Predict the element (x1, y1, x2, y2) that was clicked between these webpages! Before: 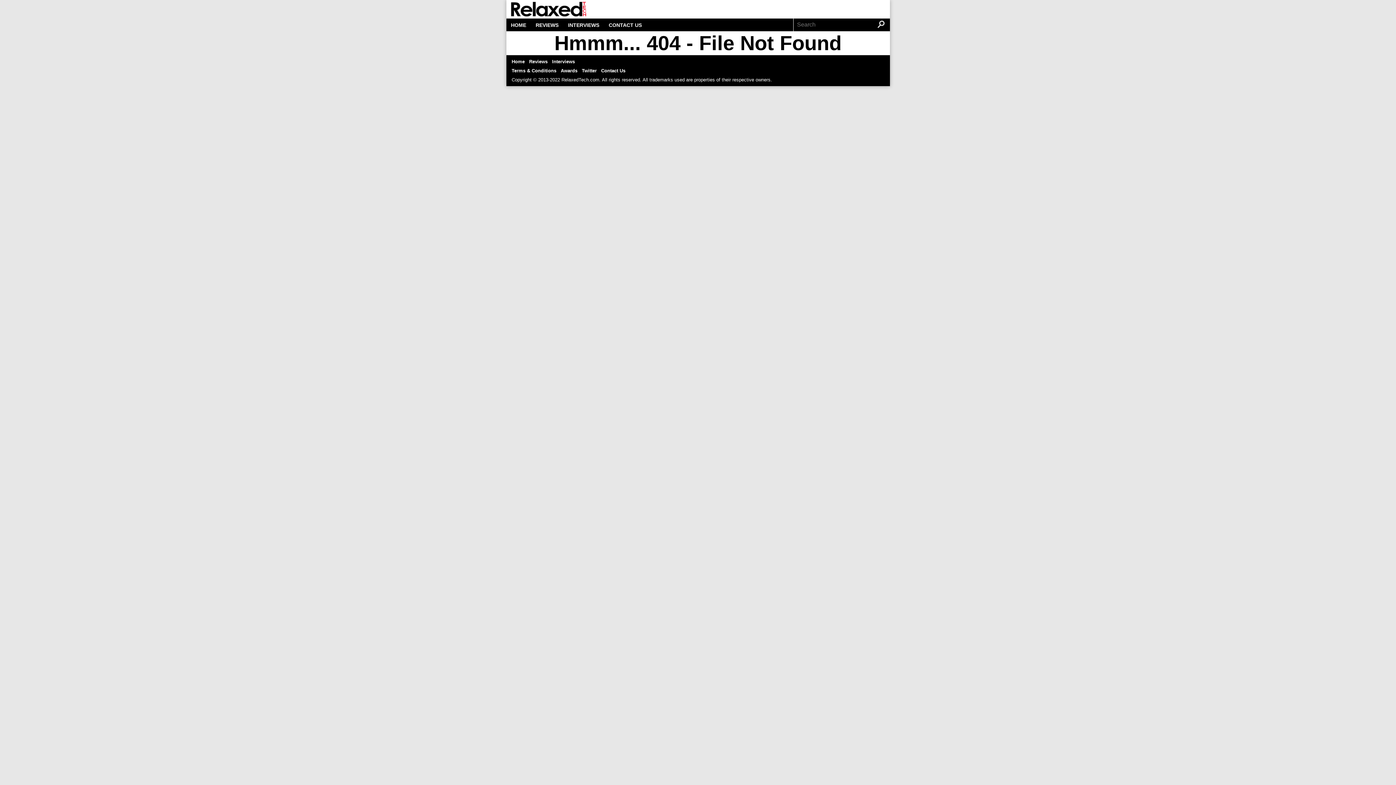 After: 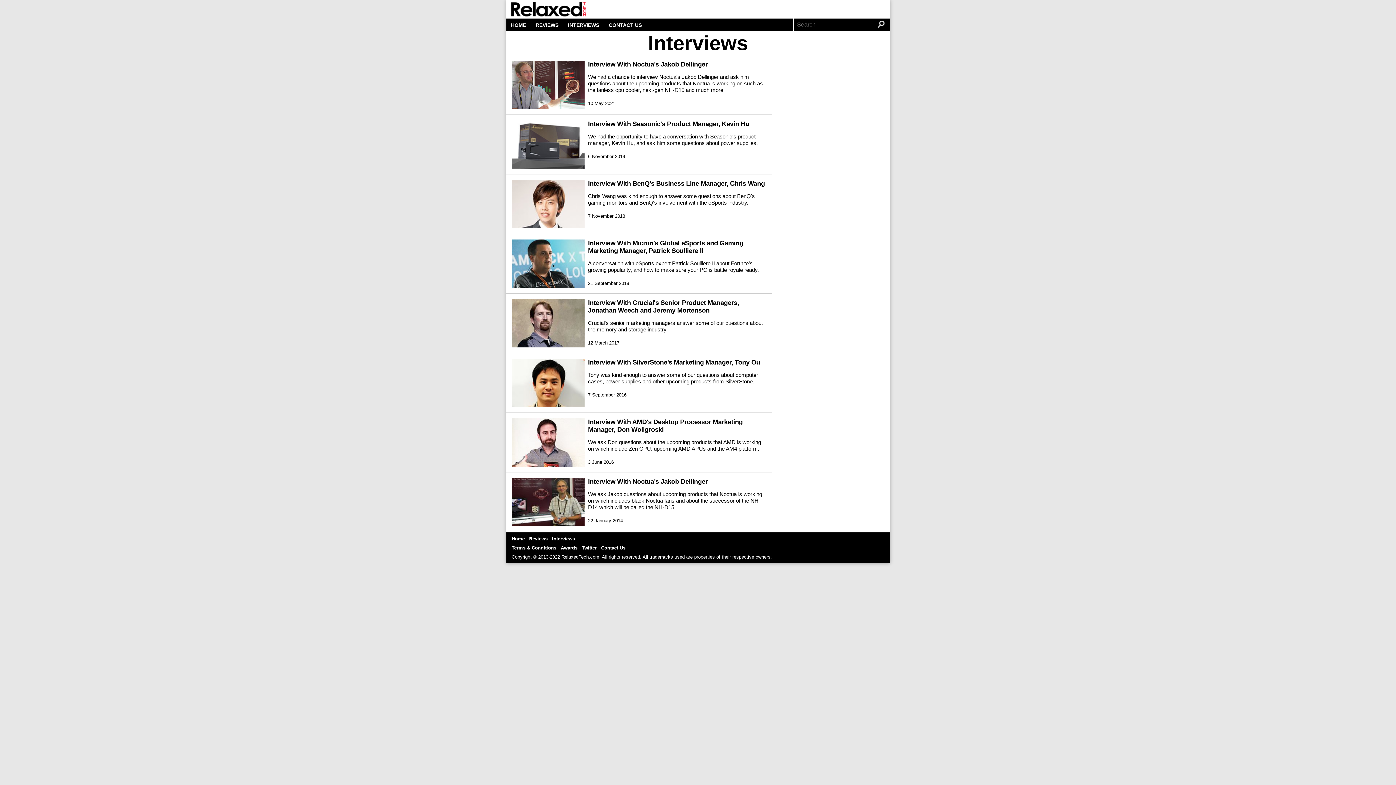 Action: label: Interviews   bbox: (552, 58, 578, 64)